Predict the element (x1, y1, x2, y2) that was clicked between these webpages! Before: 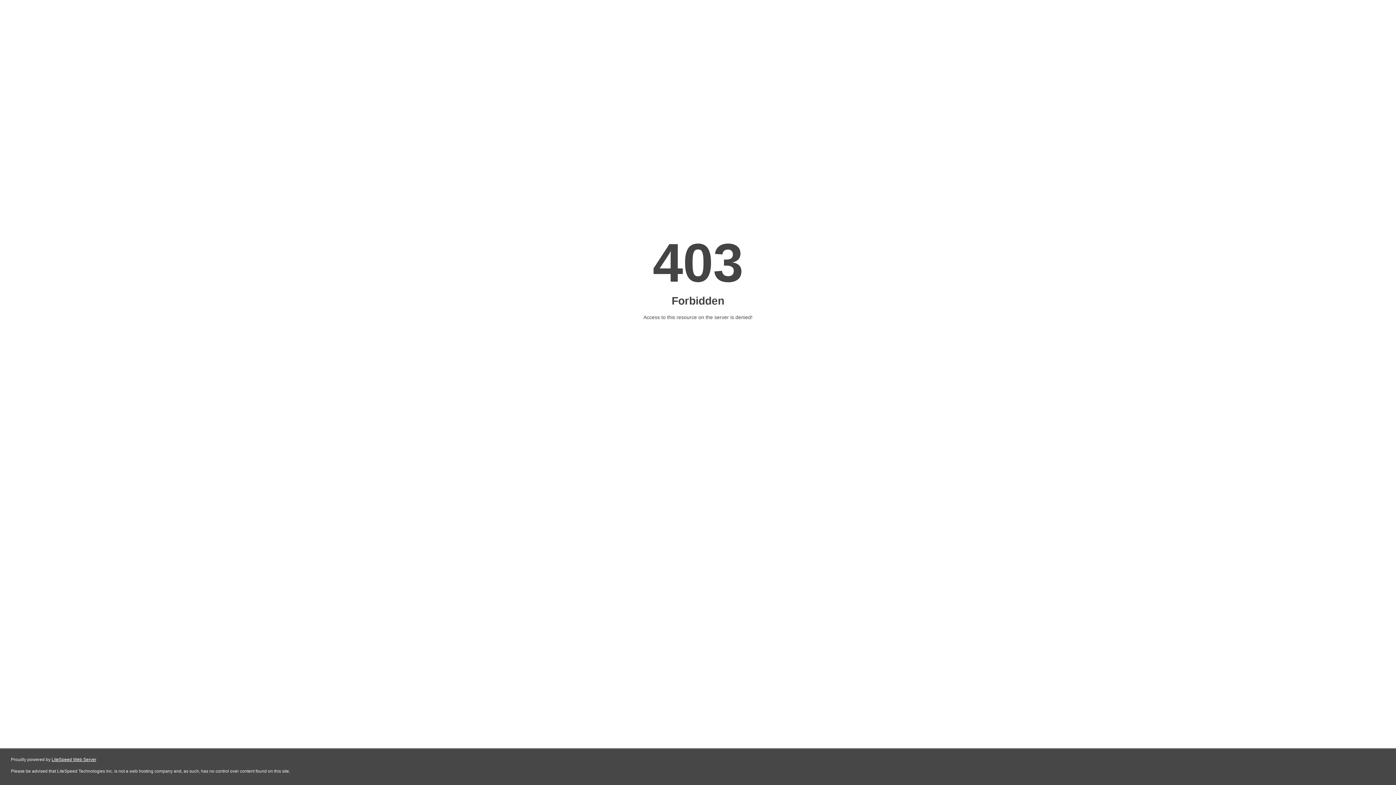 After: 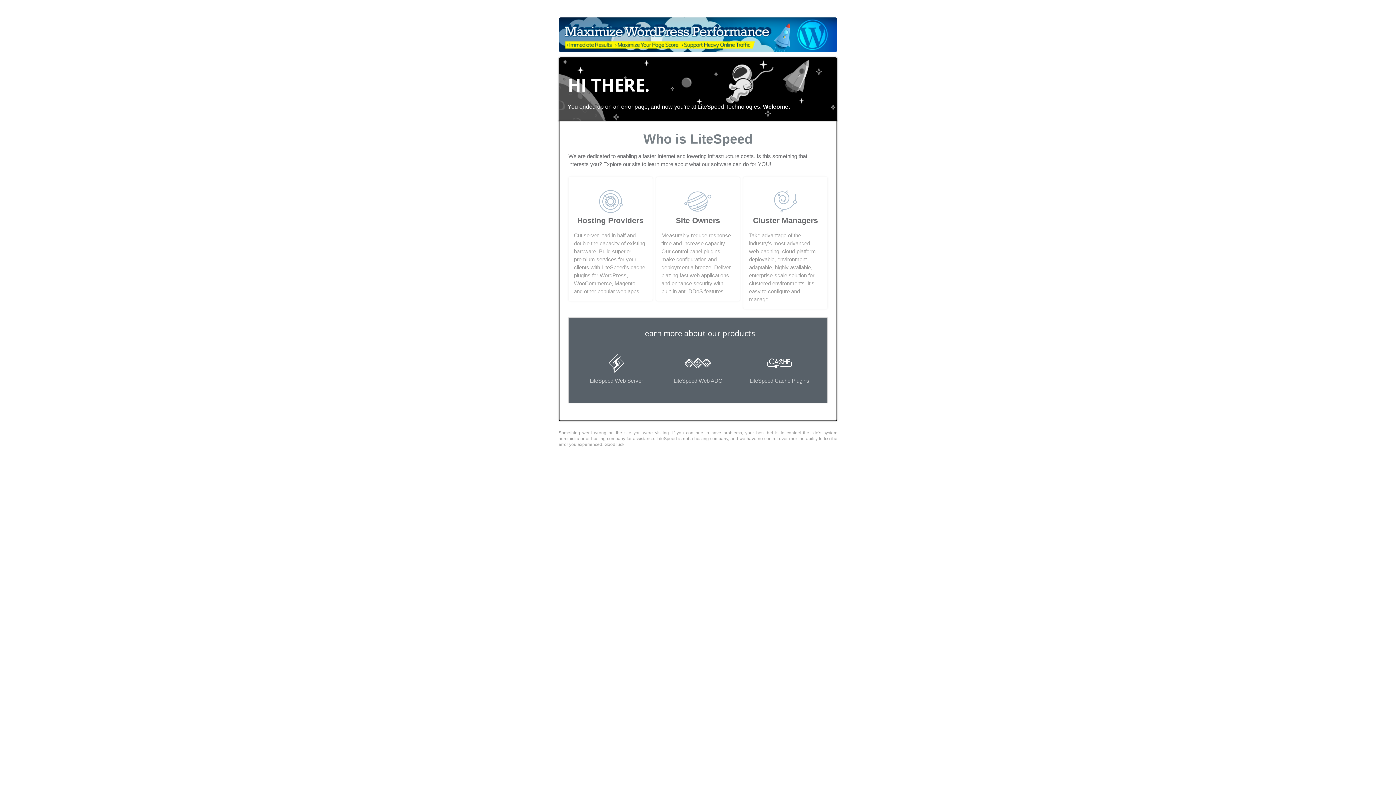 Action: bbox: (51, 757, 96, 762) label: LiteSpeed Web Server